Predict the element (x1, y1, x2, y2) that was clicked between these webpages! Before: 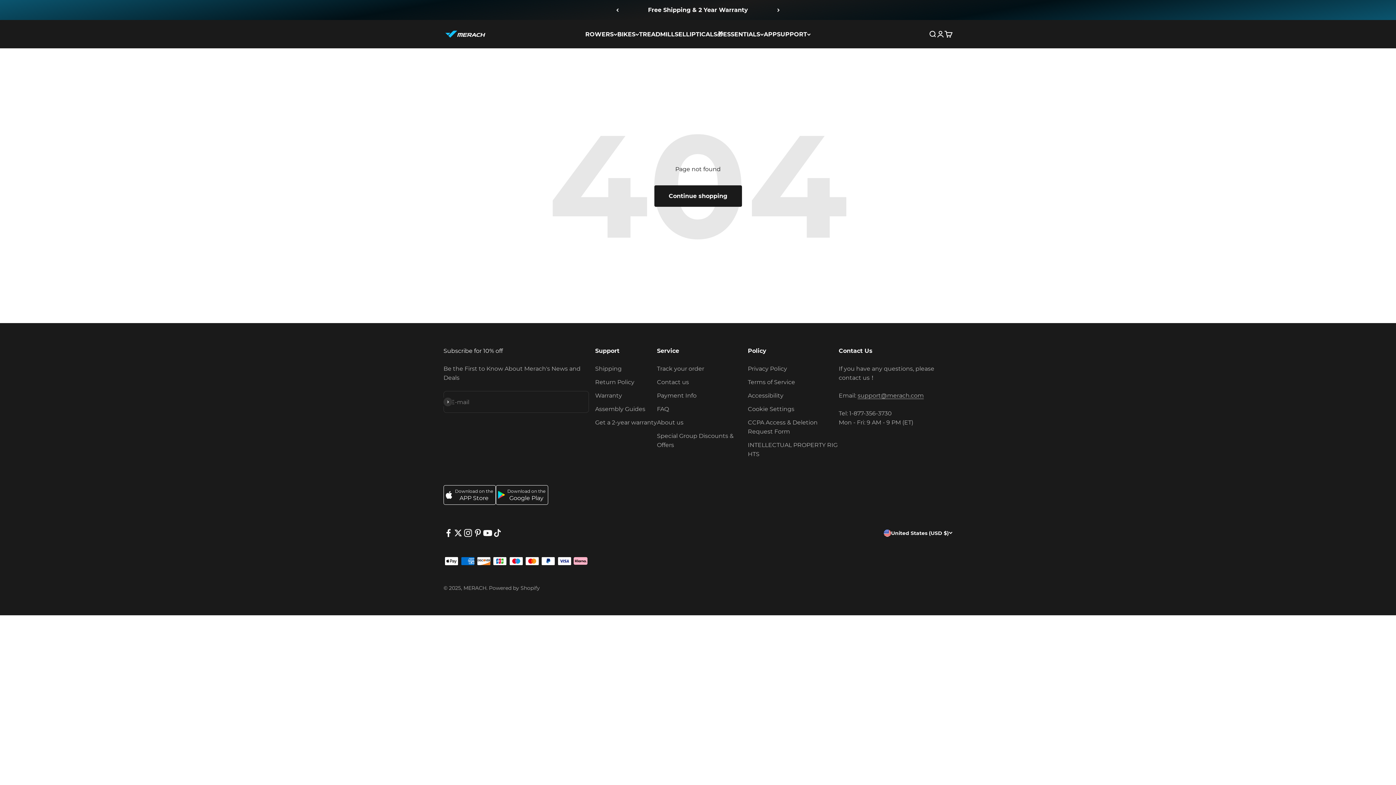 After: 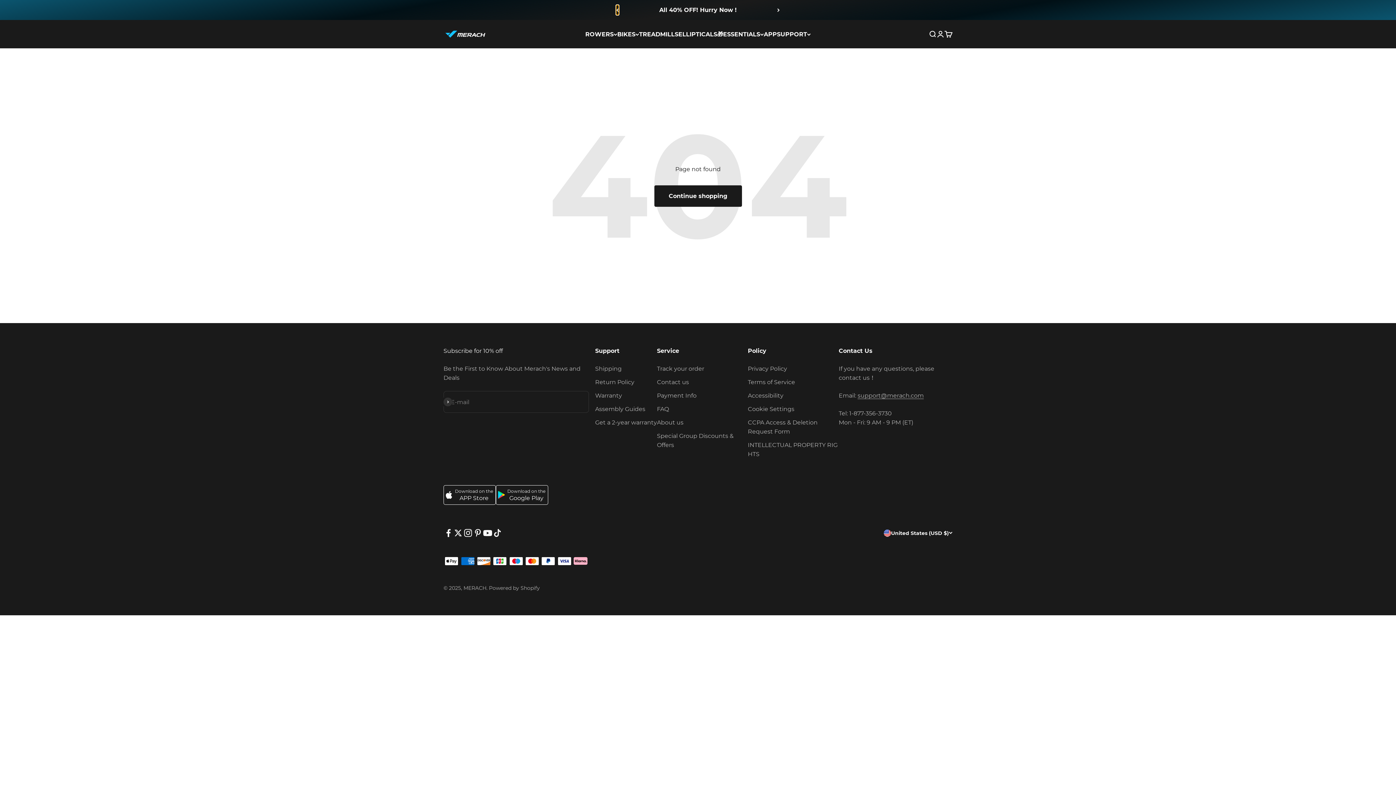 Action: bbox: (616, 5, 618, 14) label: Previous